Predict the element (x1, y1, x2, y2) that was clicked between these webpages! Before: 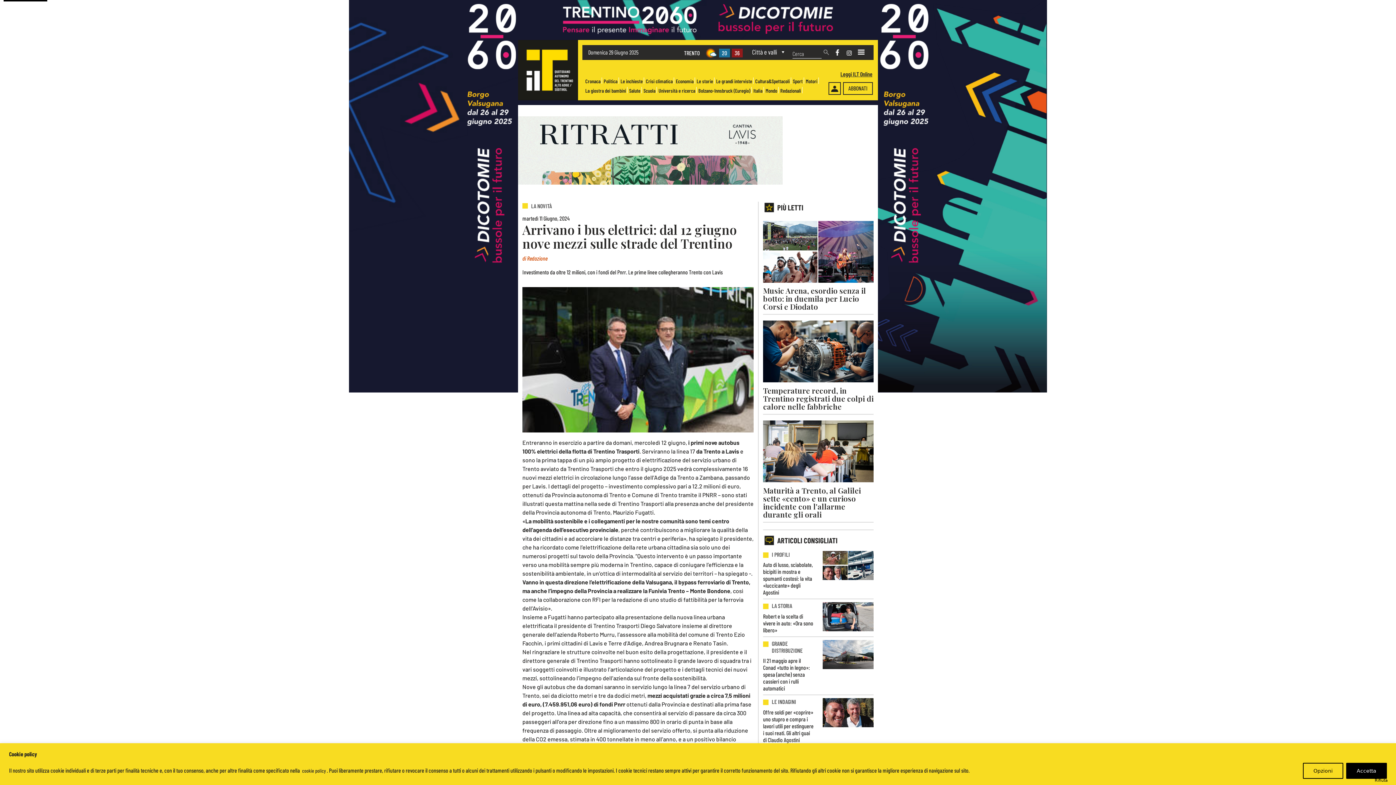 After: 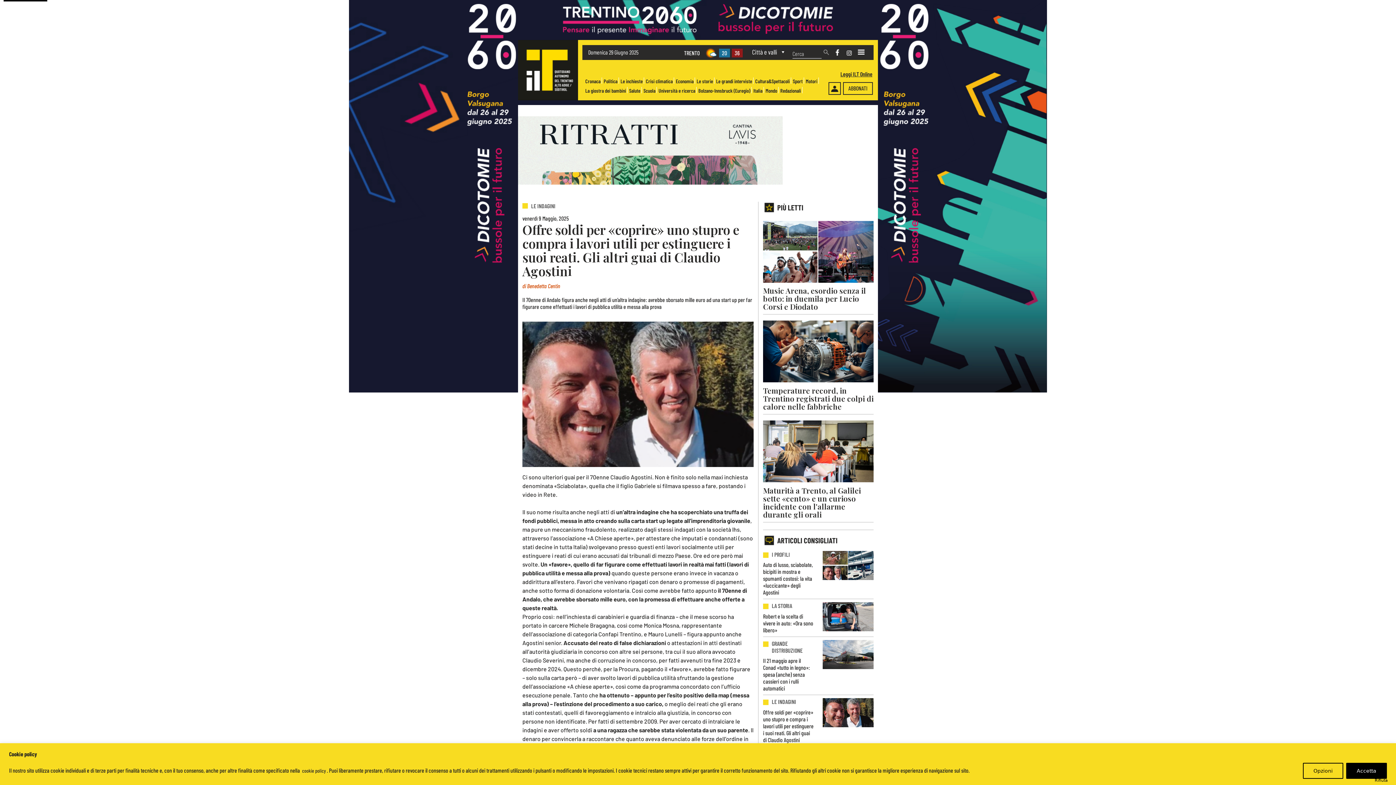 Action: label: Offre soldi per «coprire» uno stupro e compra i lavori utili per estinguere i suoi reati. Gli altri guai di Claudio Agostini bbox: (763, 698, 814, 743)